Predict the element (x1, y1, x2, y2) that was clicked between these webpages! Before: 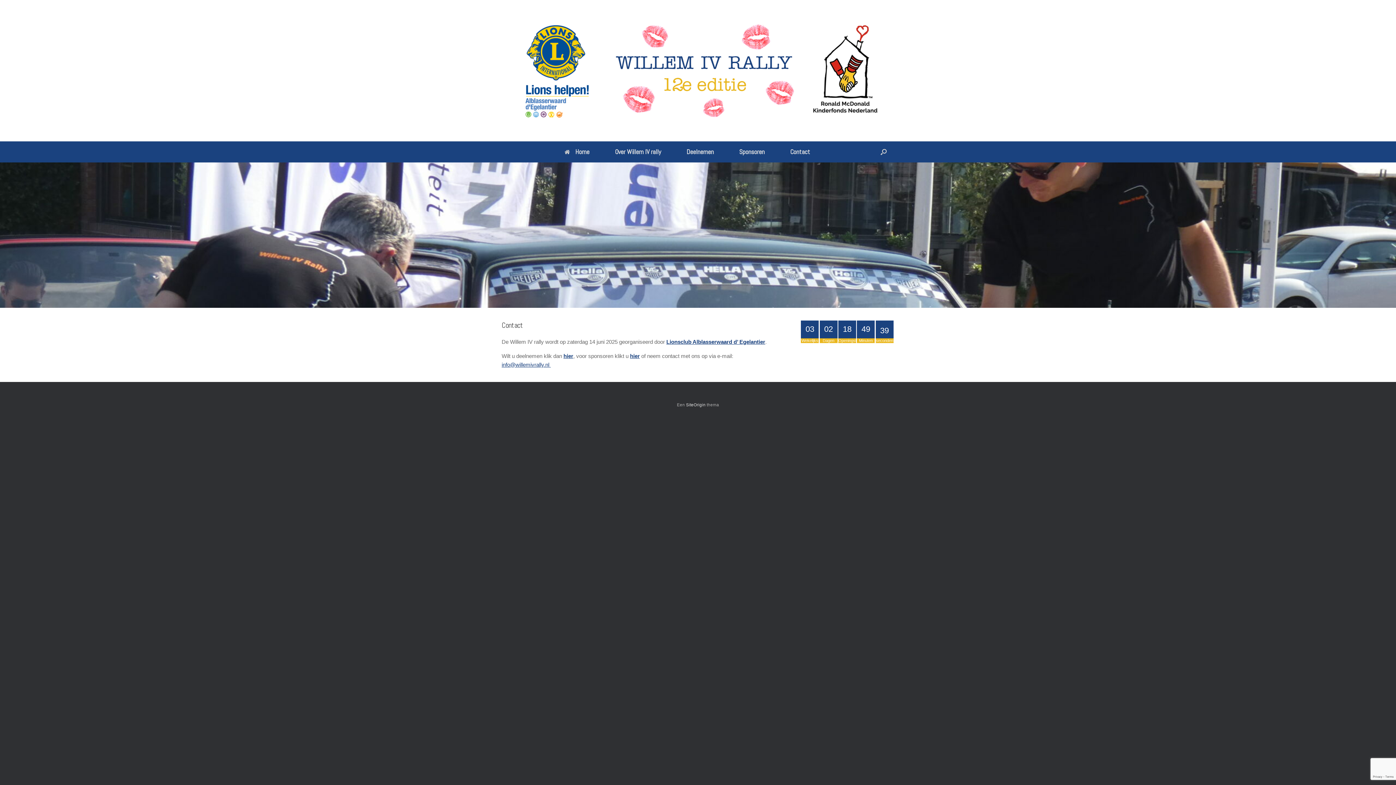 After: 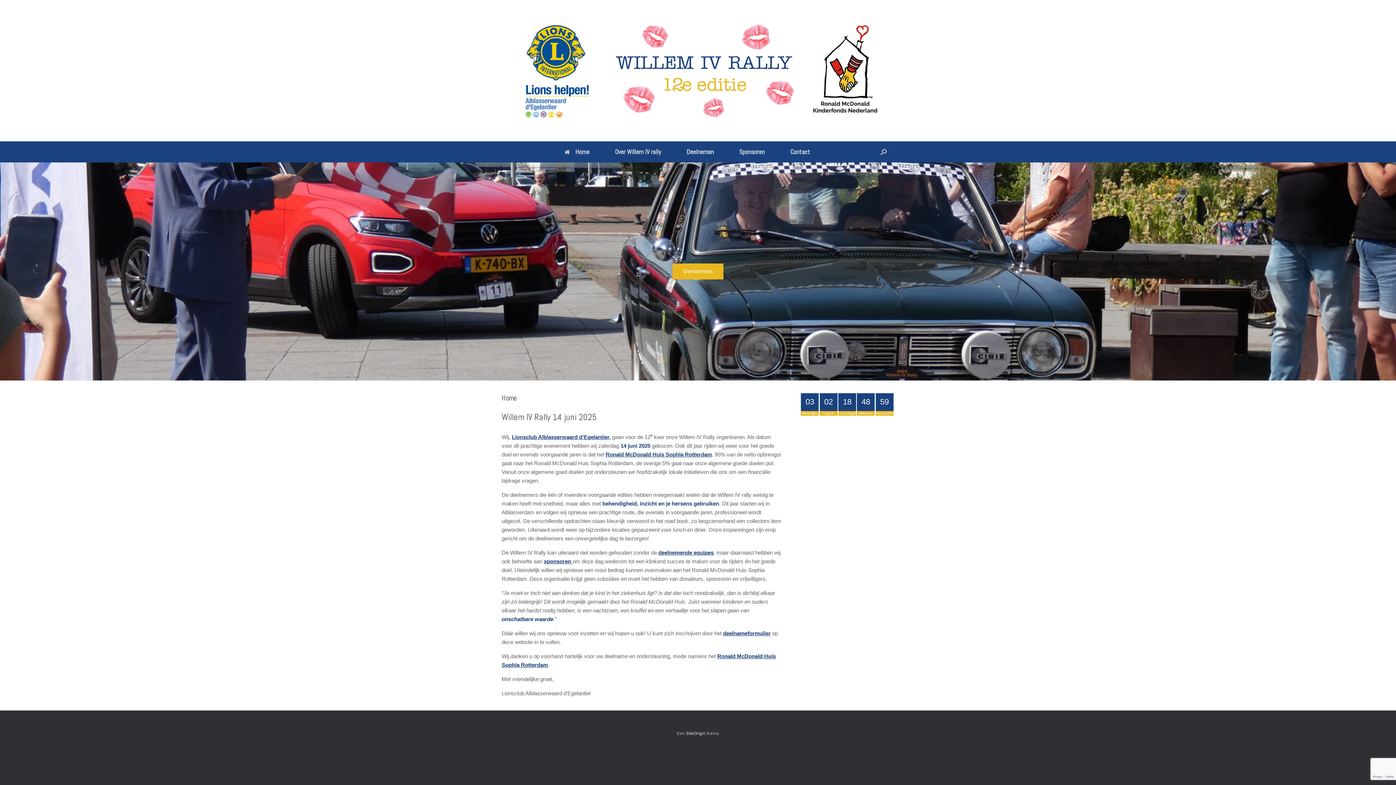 Action: bbox: (551, 141, 602, 162) label: Home